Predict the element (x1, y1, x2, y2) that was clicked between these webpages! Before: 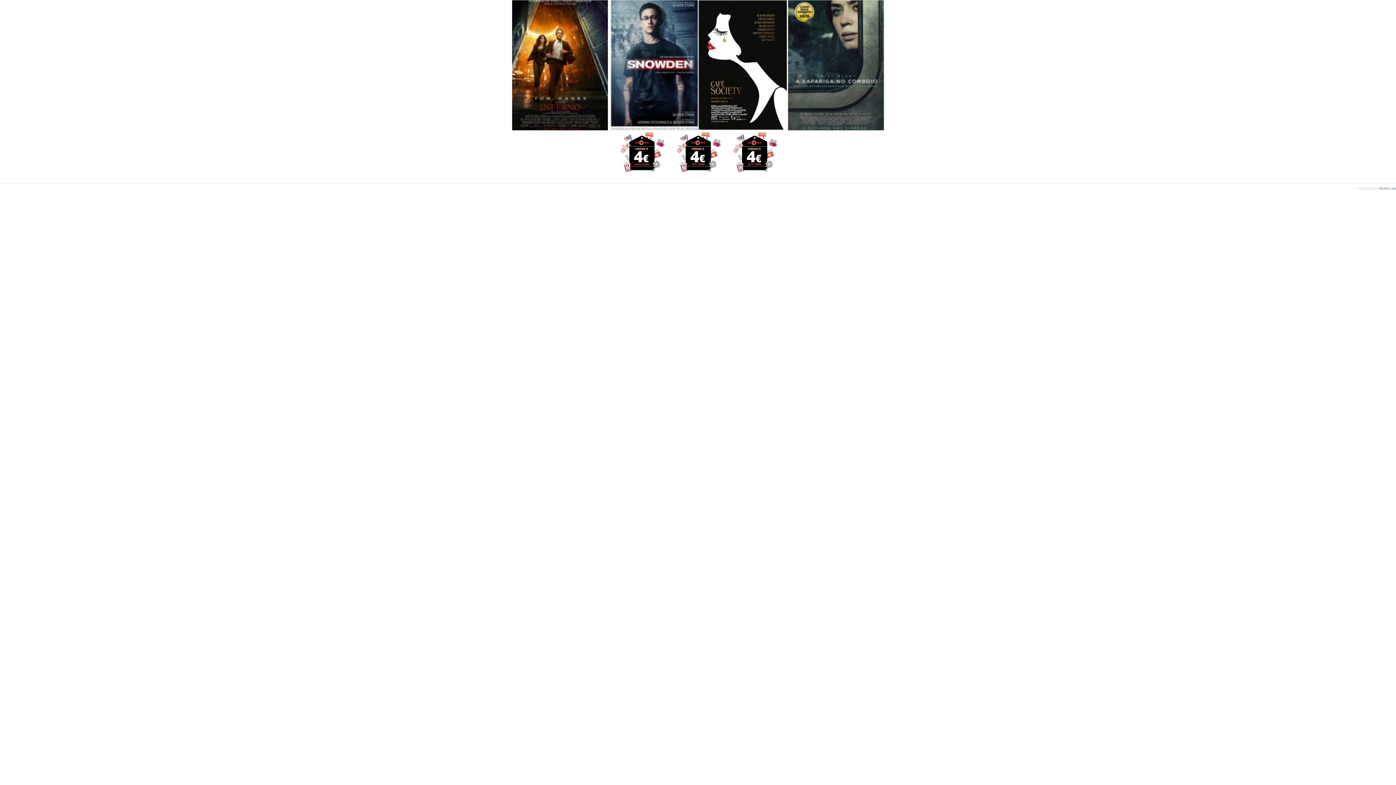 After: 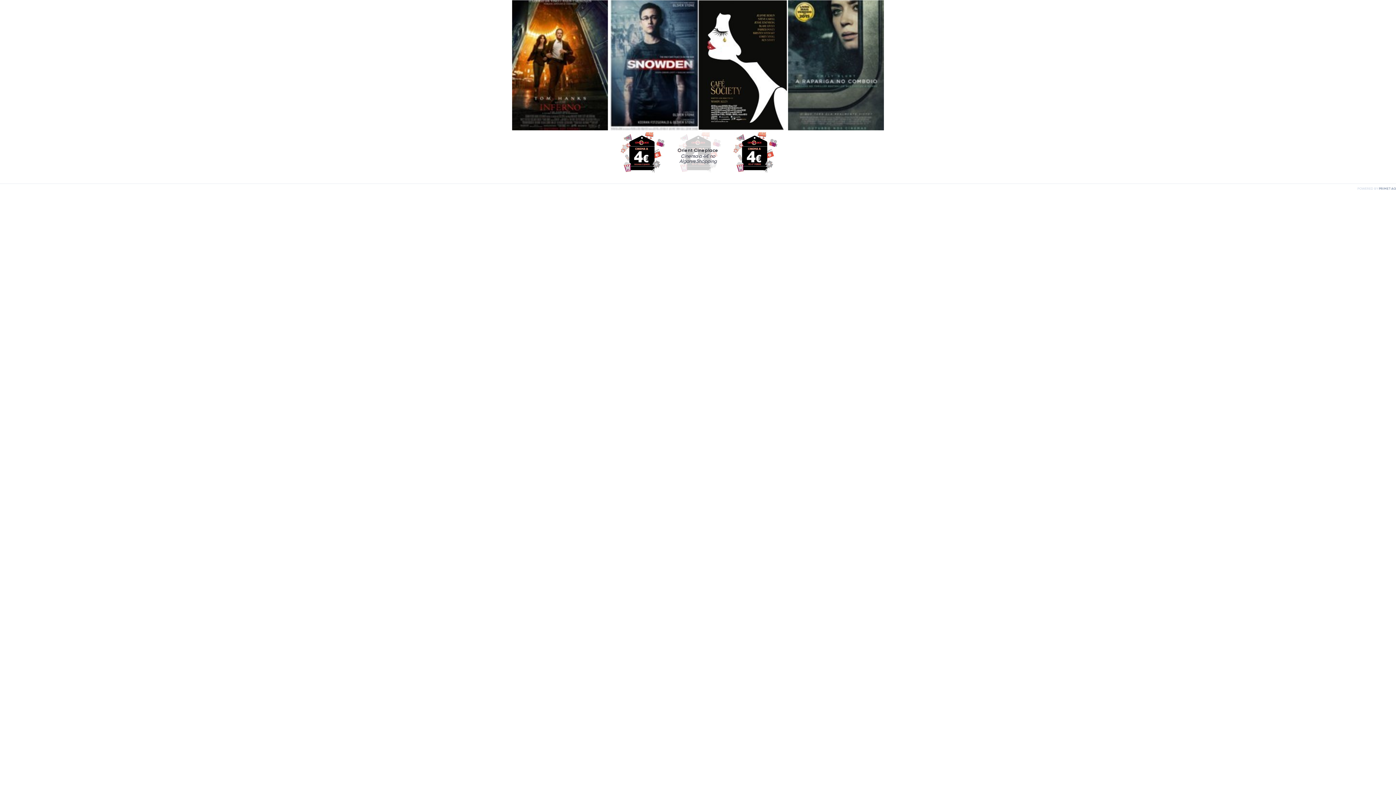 Action: bbox: (674, 132, 721, 179) label: Orient Cineplace

Cinema a 4€ no AlgarveShopping